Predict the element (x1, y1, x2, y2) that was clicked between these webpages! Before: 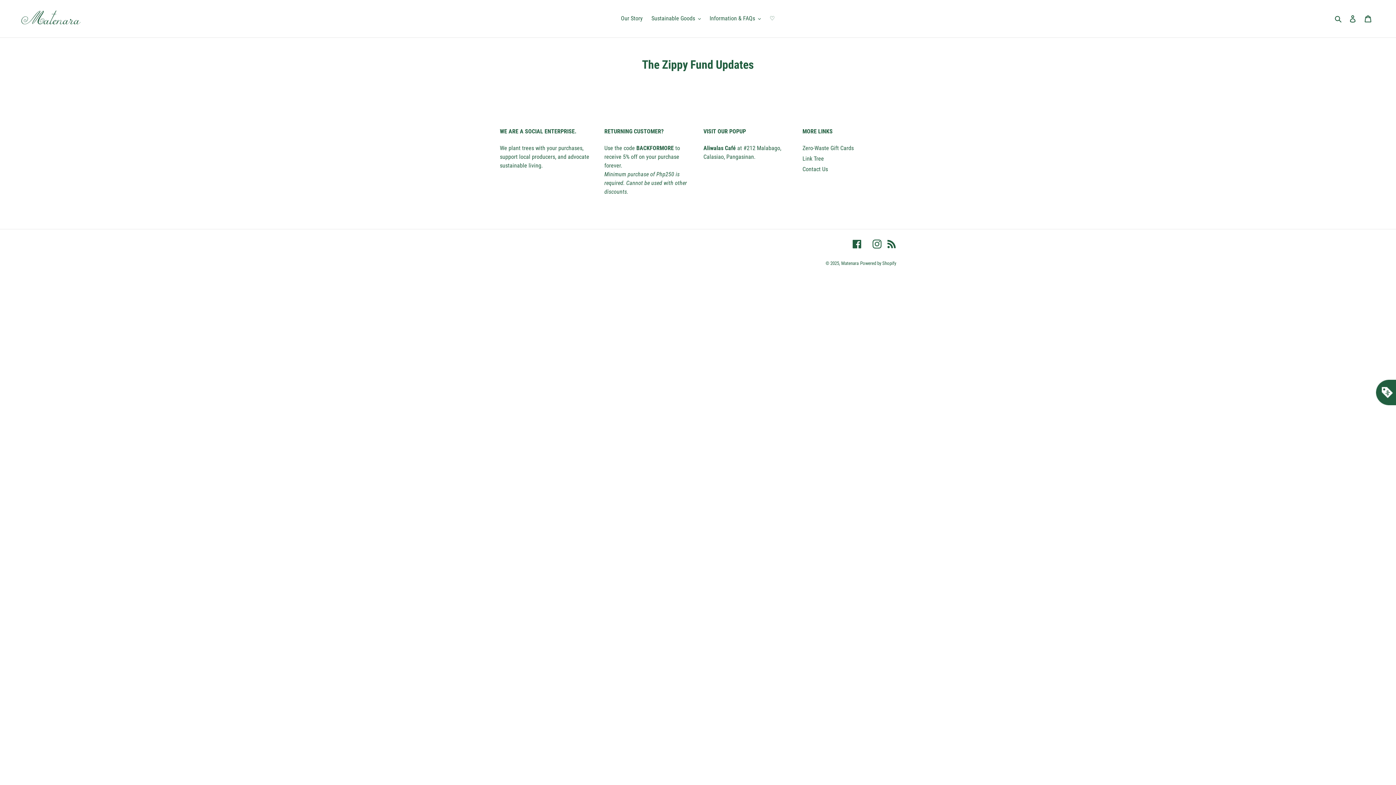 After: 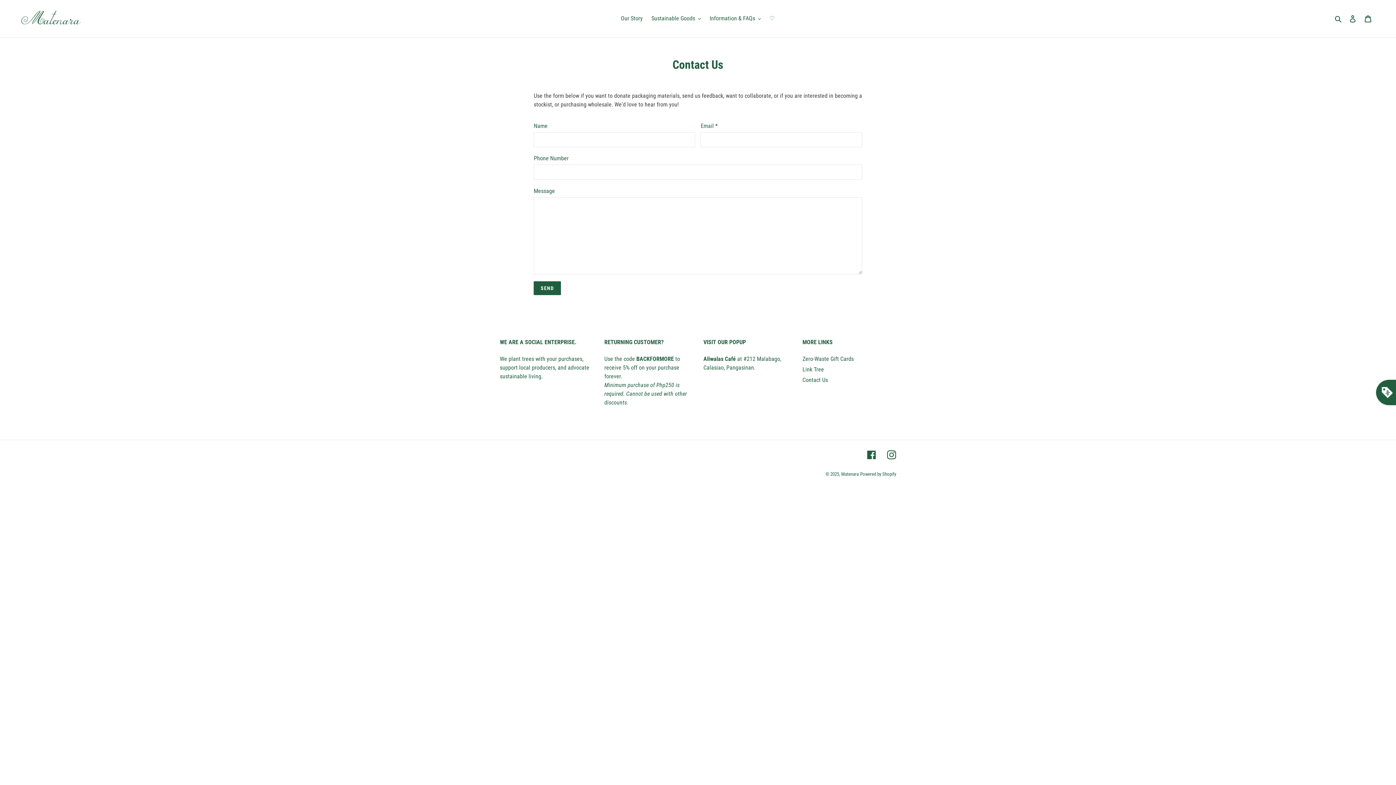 Action: bbox: (802, 165, 828, 172) label: Contact Us